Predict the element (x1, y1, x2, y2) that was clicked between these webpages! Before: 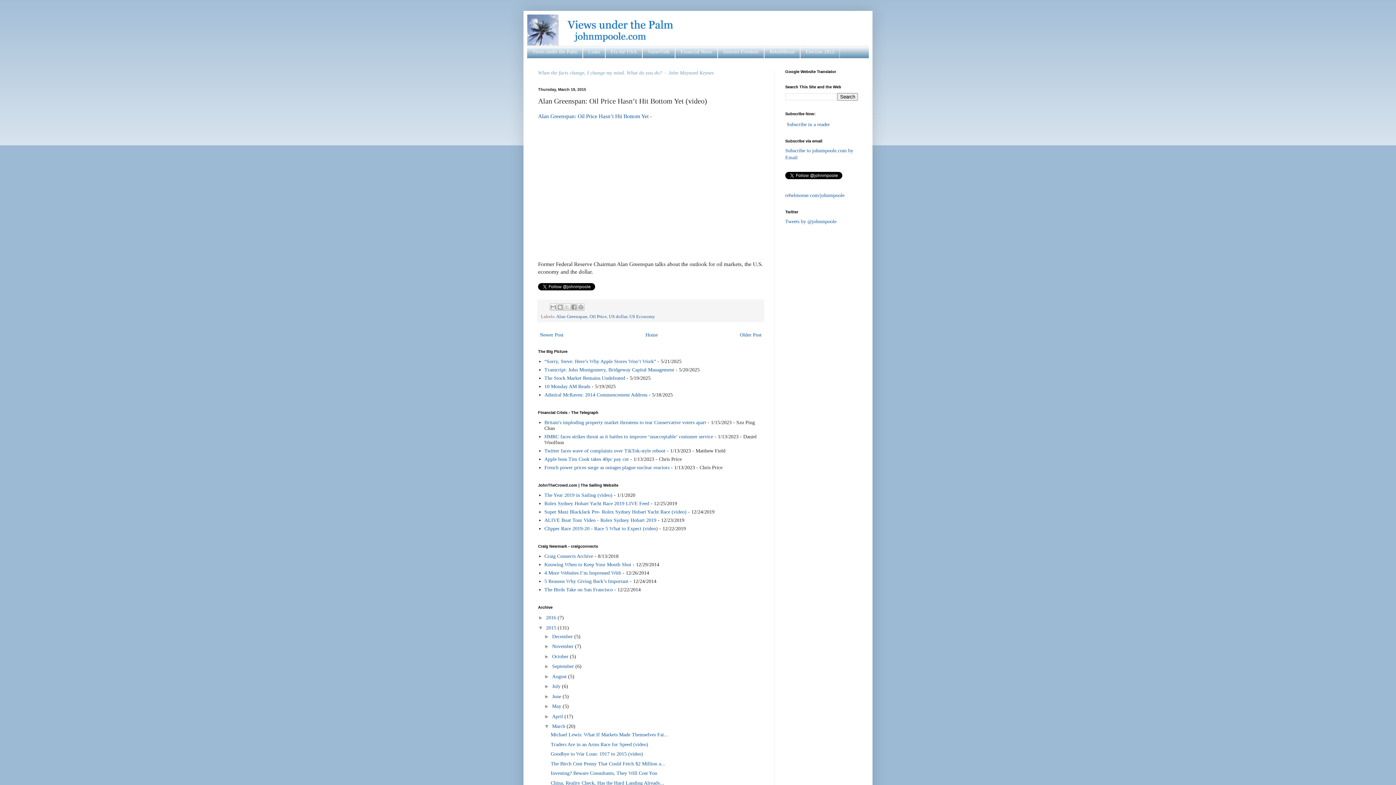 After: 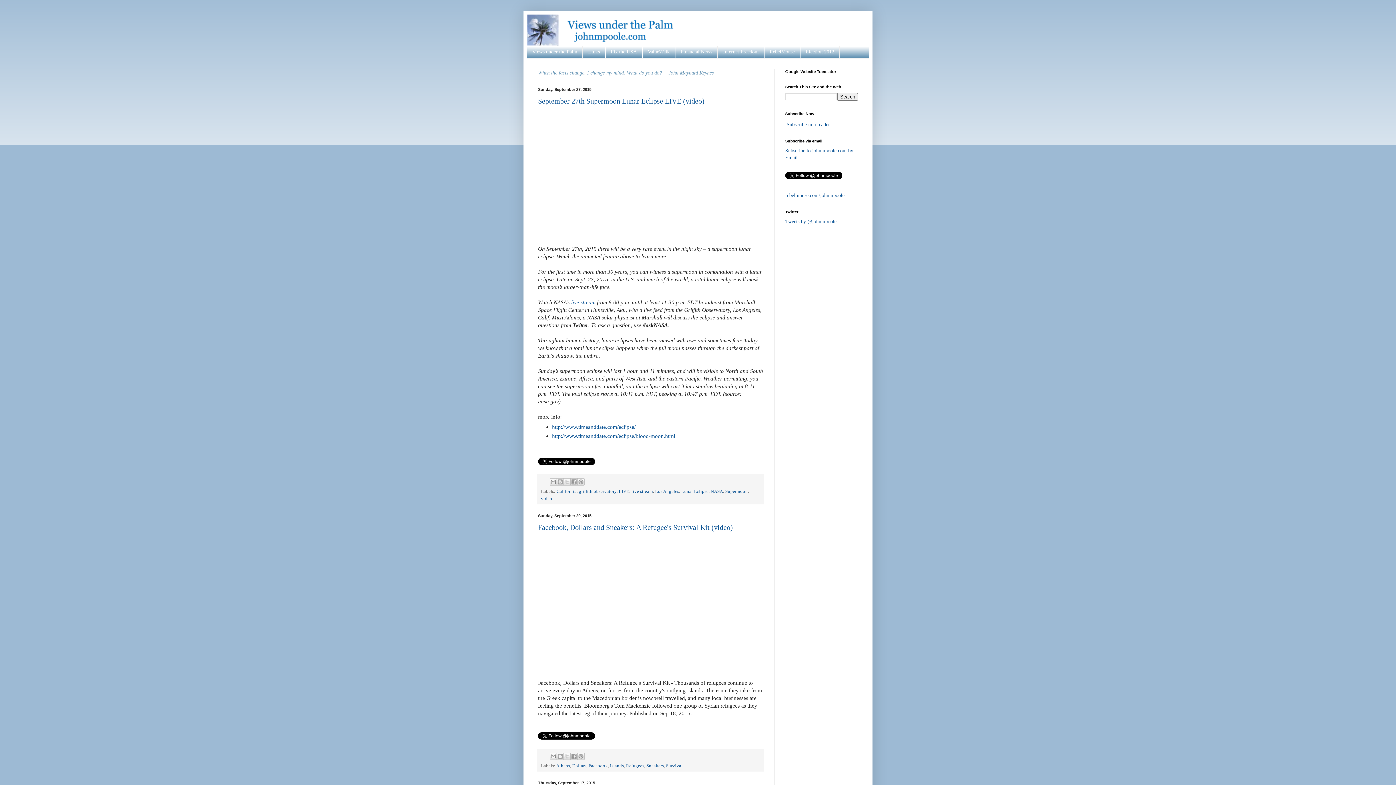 Action: label: September  bbox: (552, 664, 575, 669)